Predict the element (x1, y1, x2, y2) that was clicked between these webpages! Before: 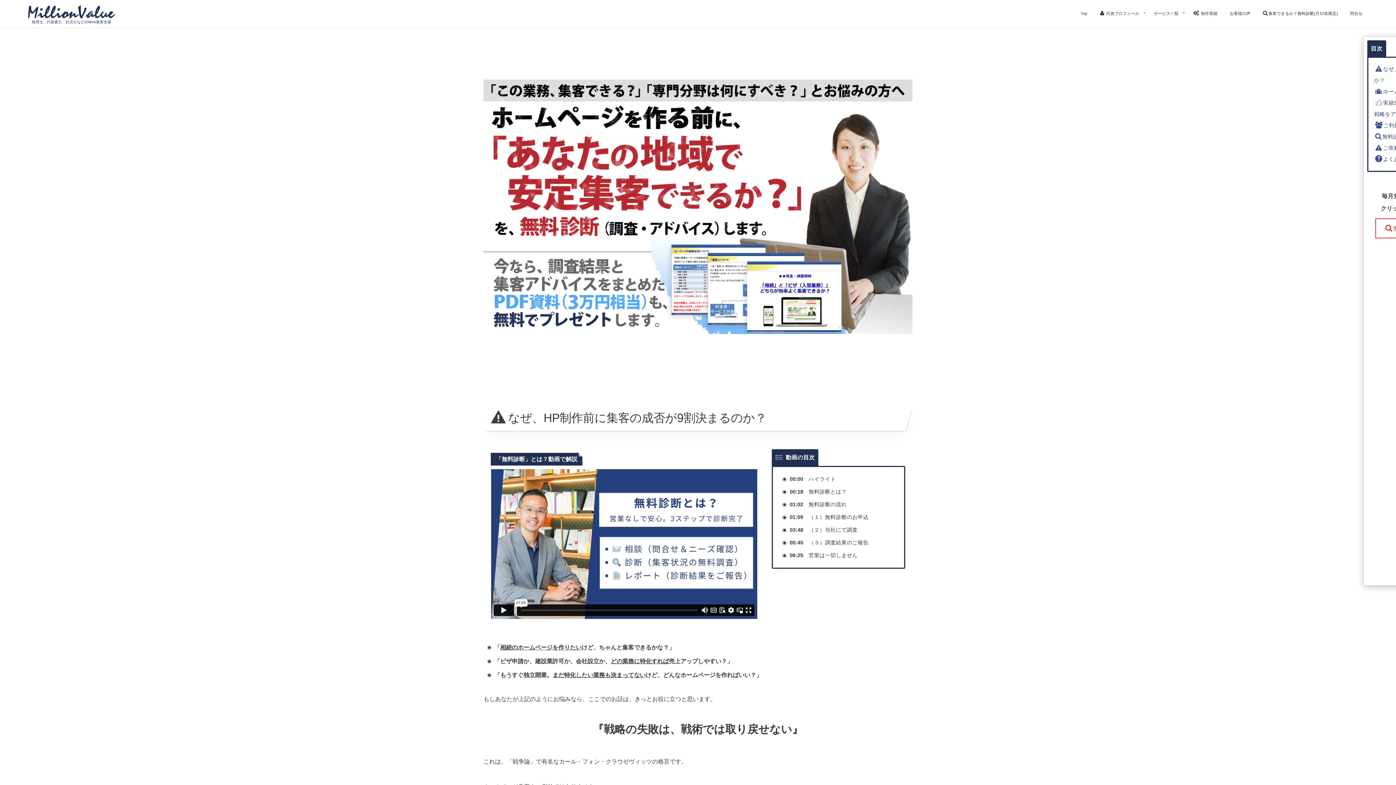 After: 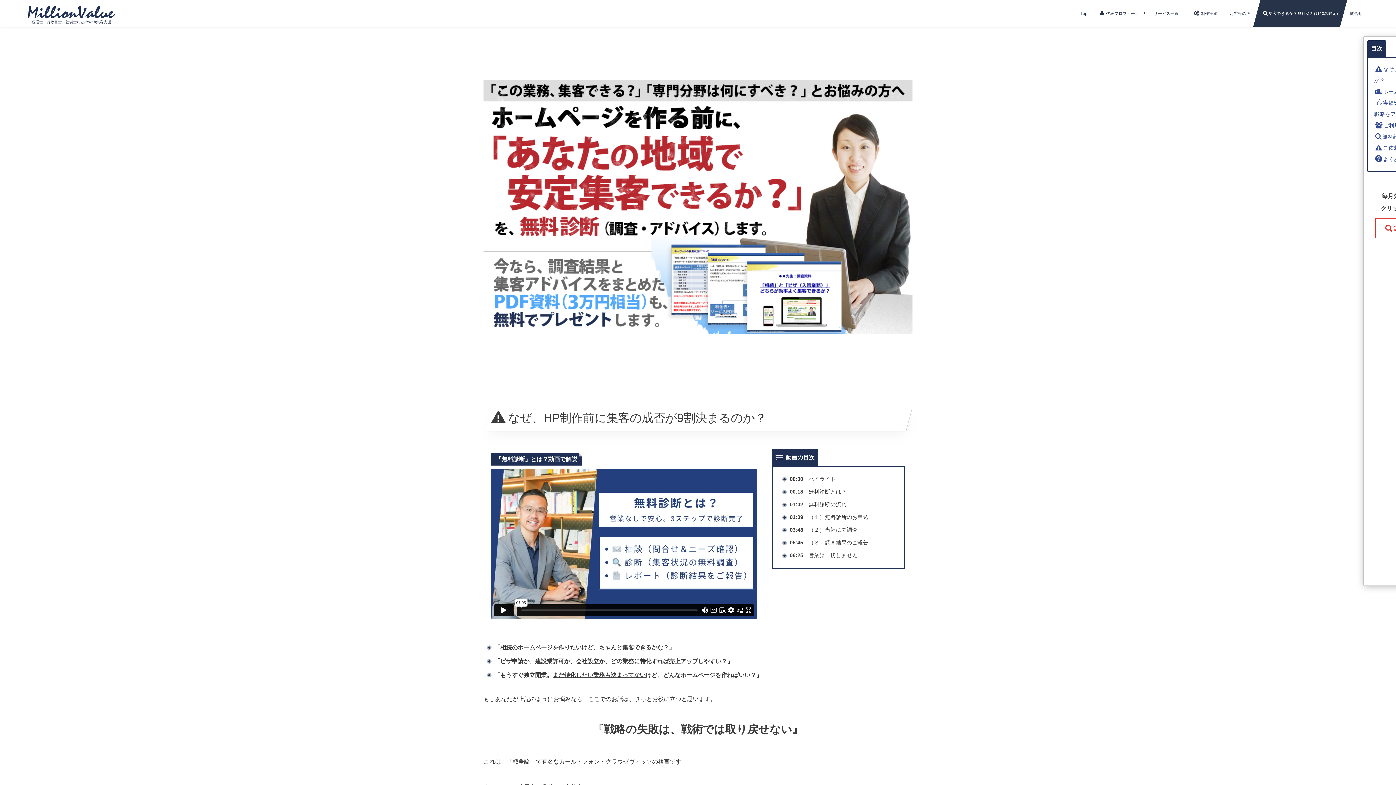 Action: label: 集客できるか？無料診断(月10名限定) bbox: (1253, 0, 1347, 26)